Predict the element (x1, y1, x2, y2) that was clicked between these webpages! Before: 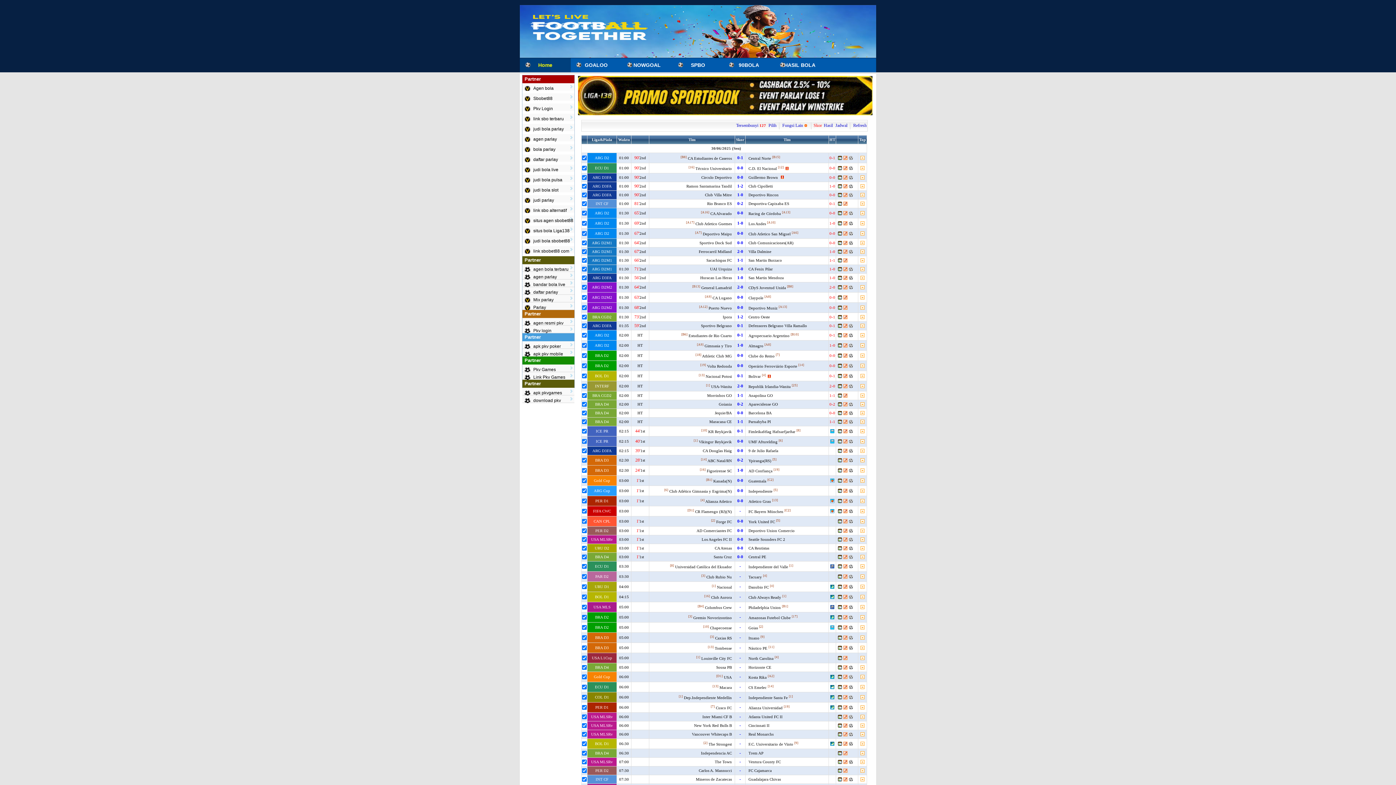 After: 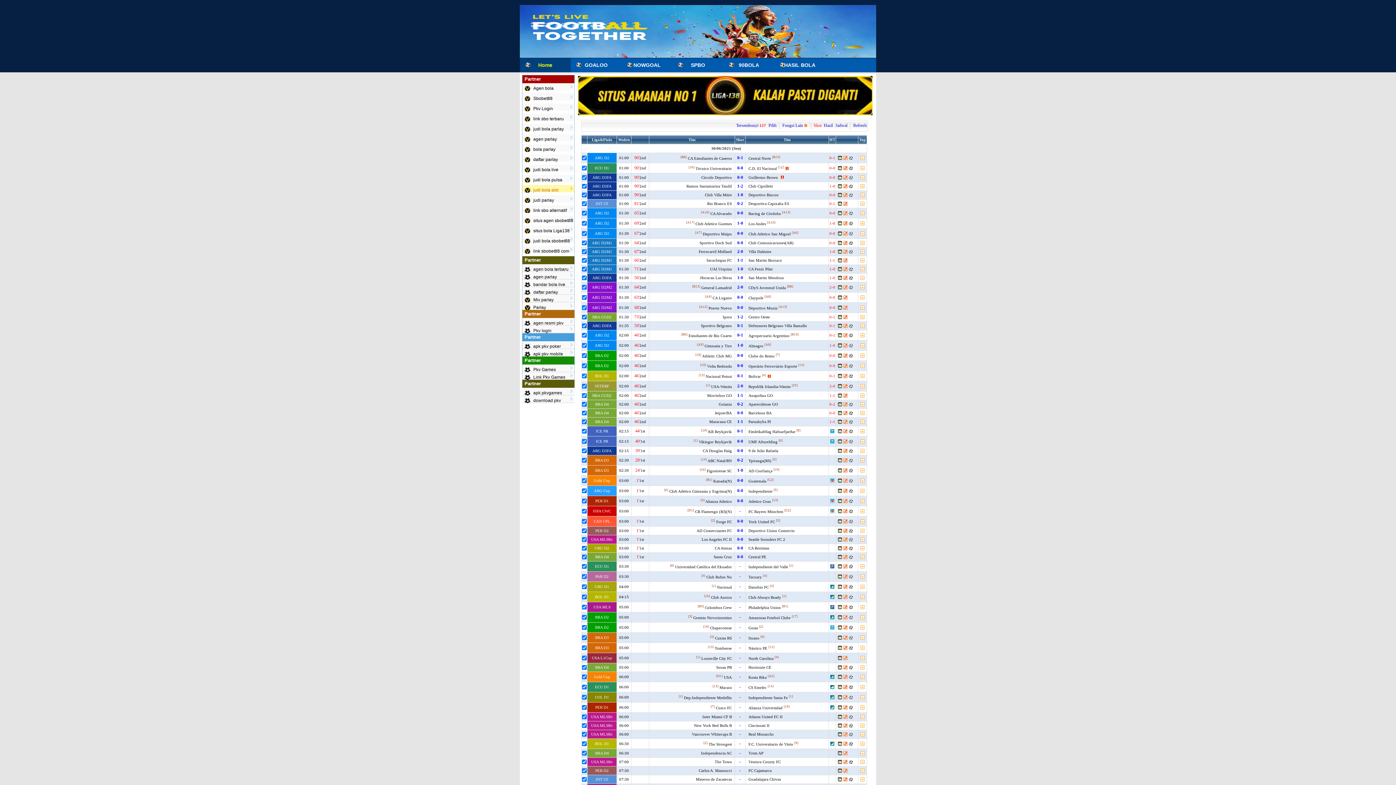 Action: bbox: (522, 185, 574, 192) label: judi bola slot